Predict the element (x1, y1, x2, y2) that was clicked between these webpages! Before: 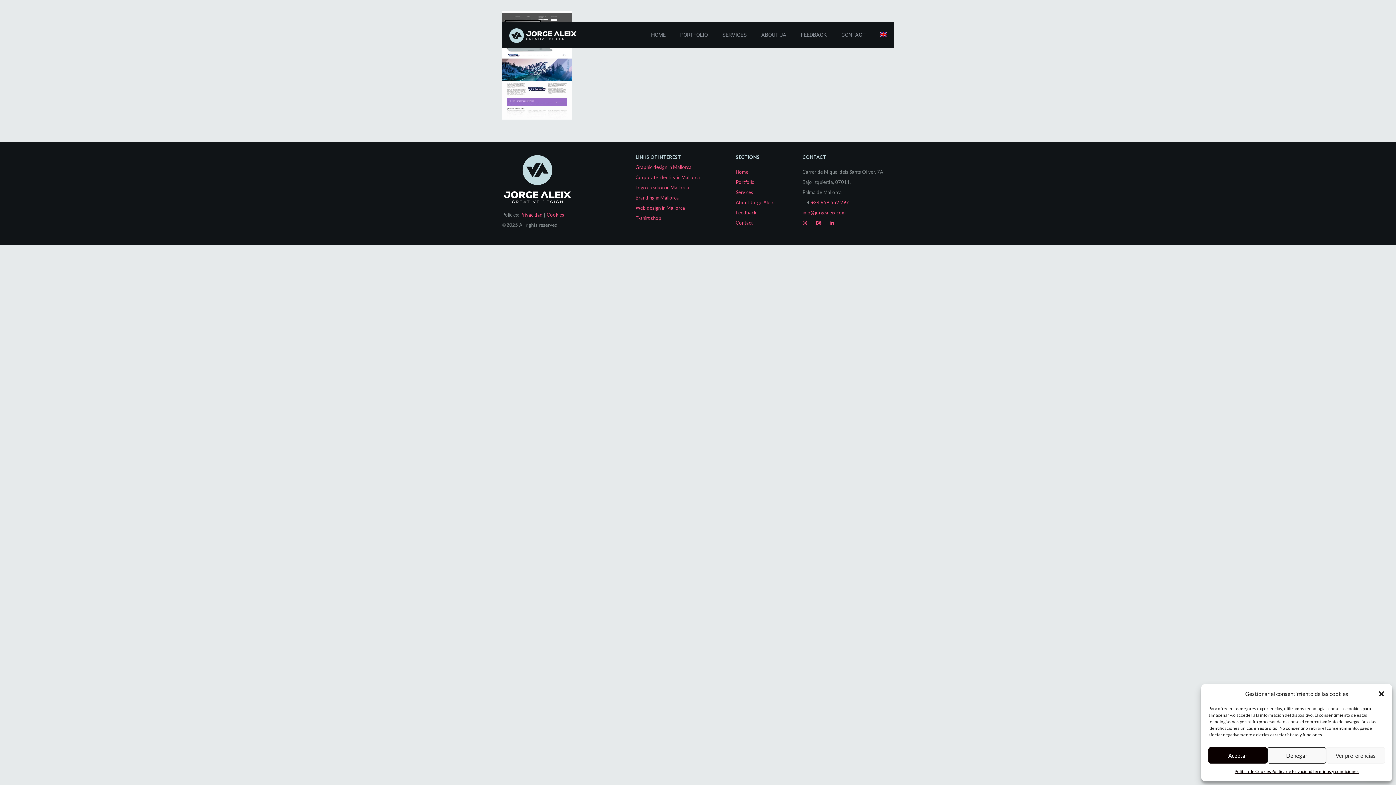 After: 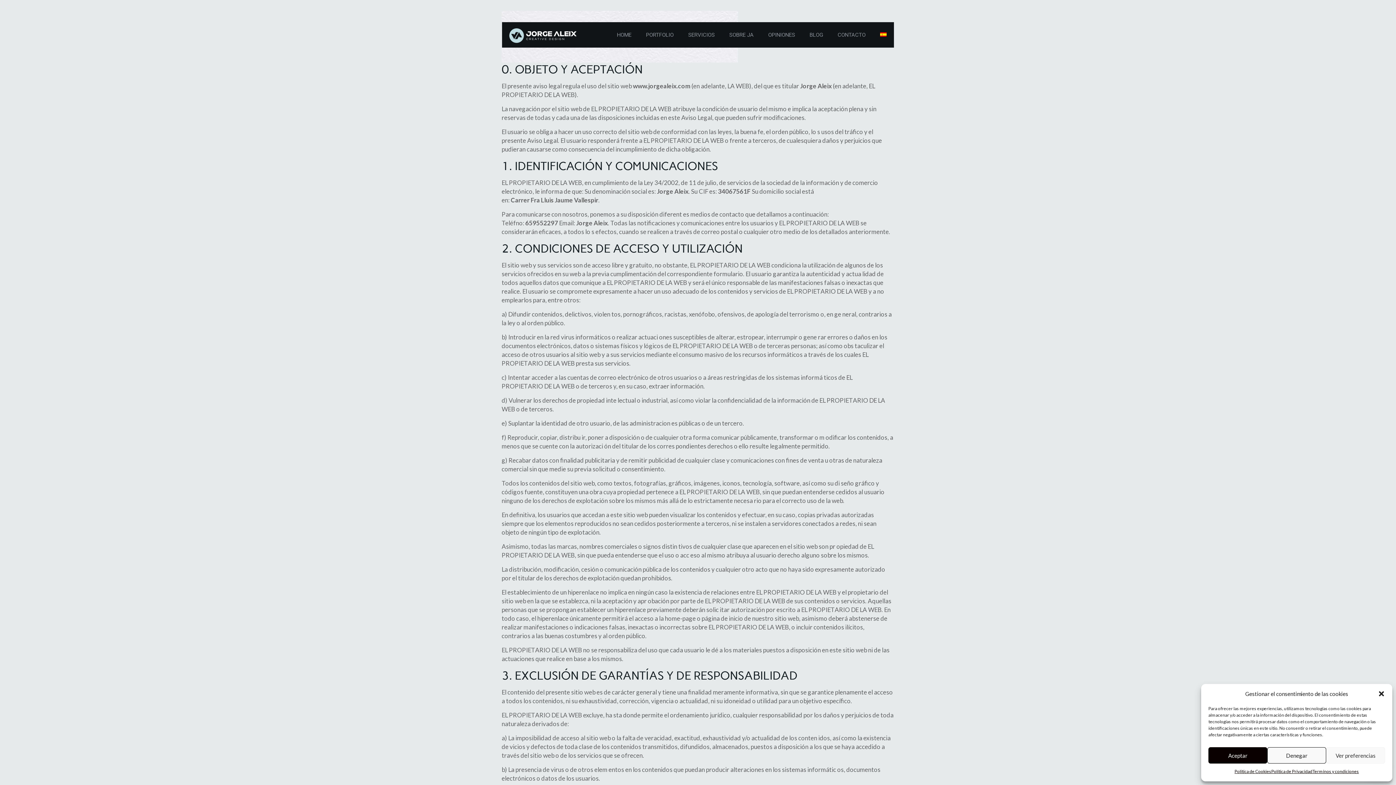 Action: bbox: (1234, 767, 1271, 776) label: Política de Cookies